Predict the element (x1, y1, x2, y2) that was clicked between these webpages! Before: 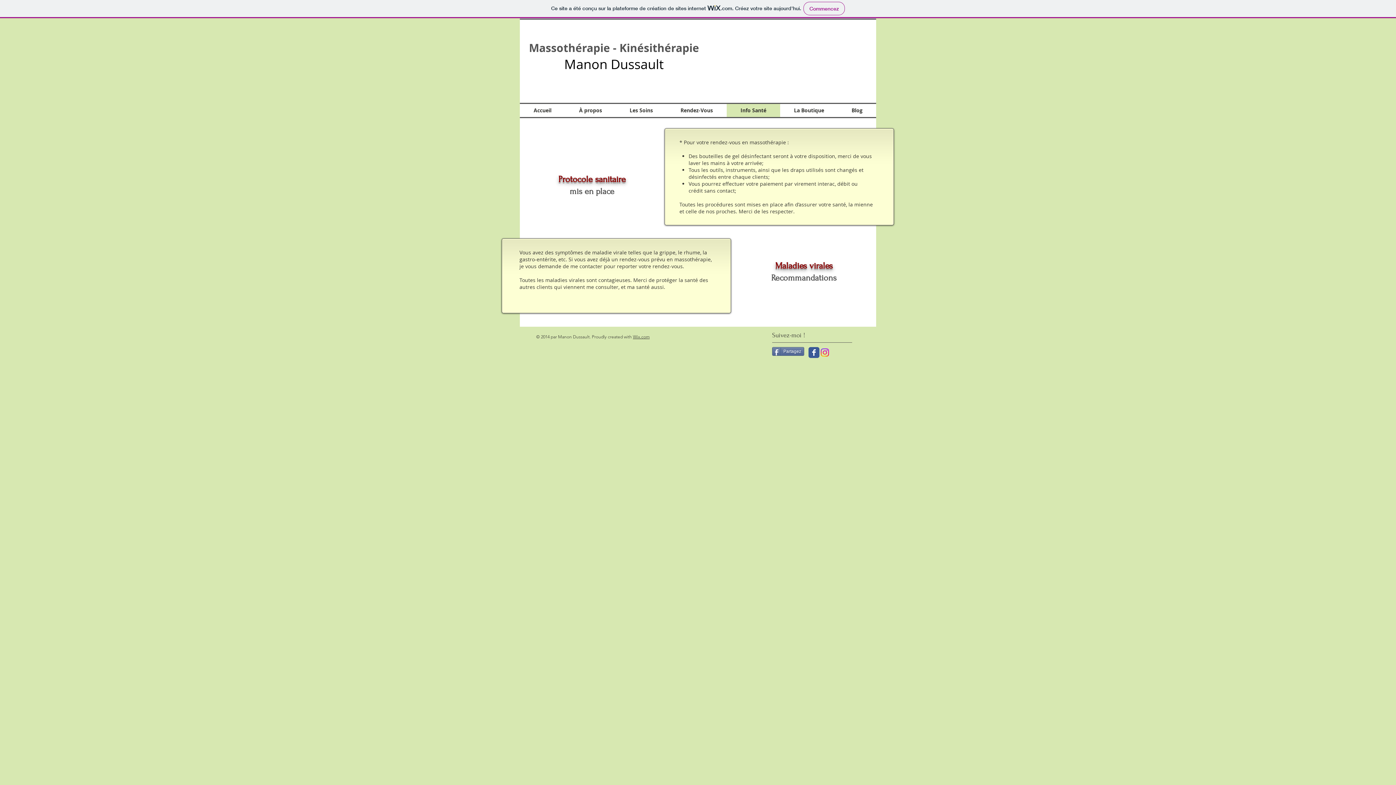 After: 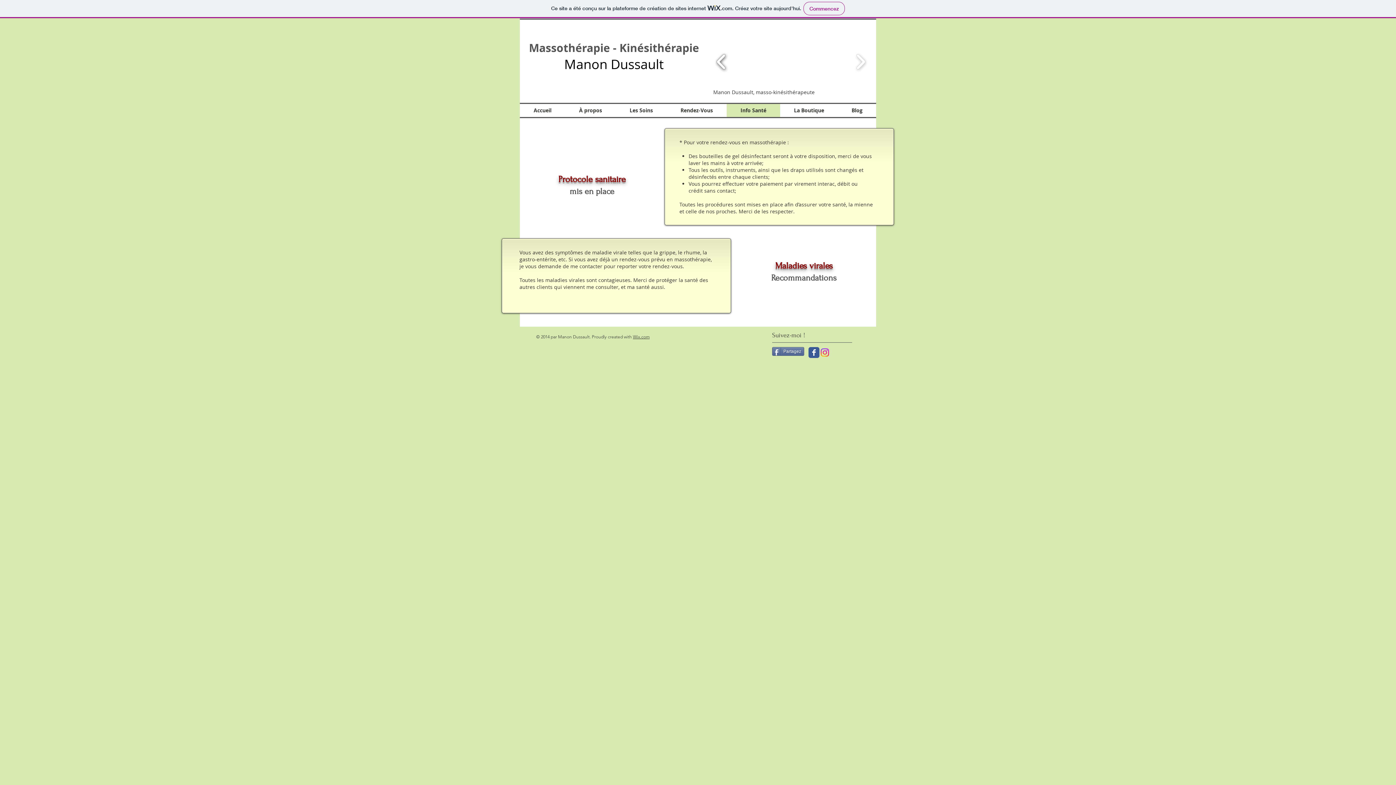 Action: bbox: (713, 48, 729, 74)